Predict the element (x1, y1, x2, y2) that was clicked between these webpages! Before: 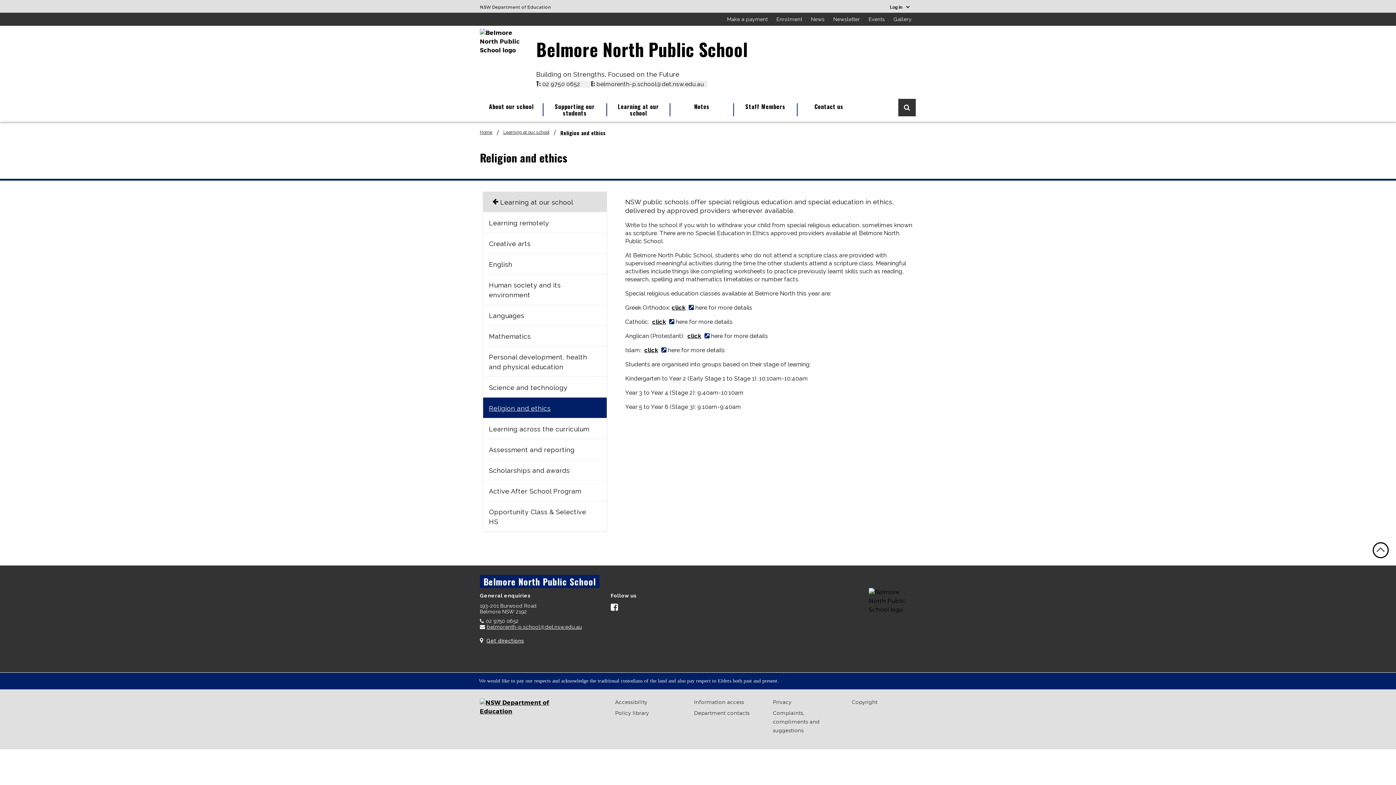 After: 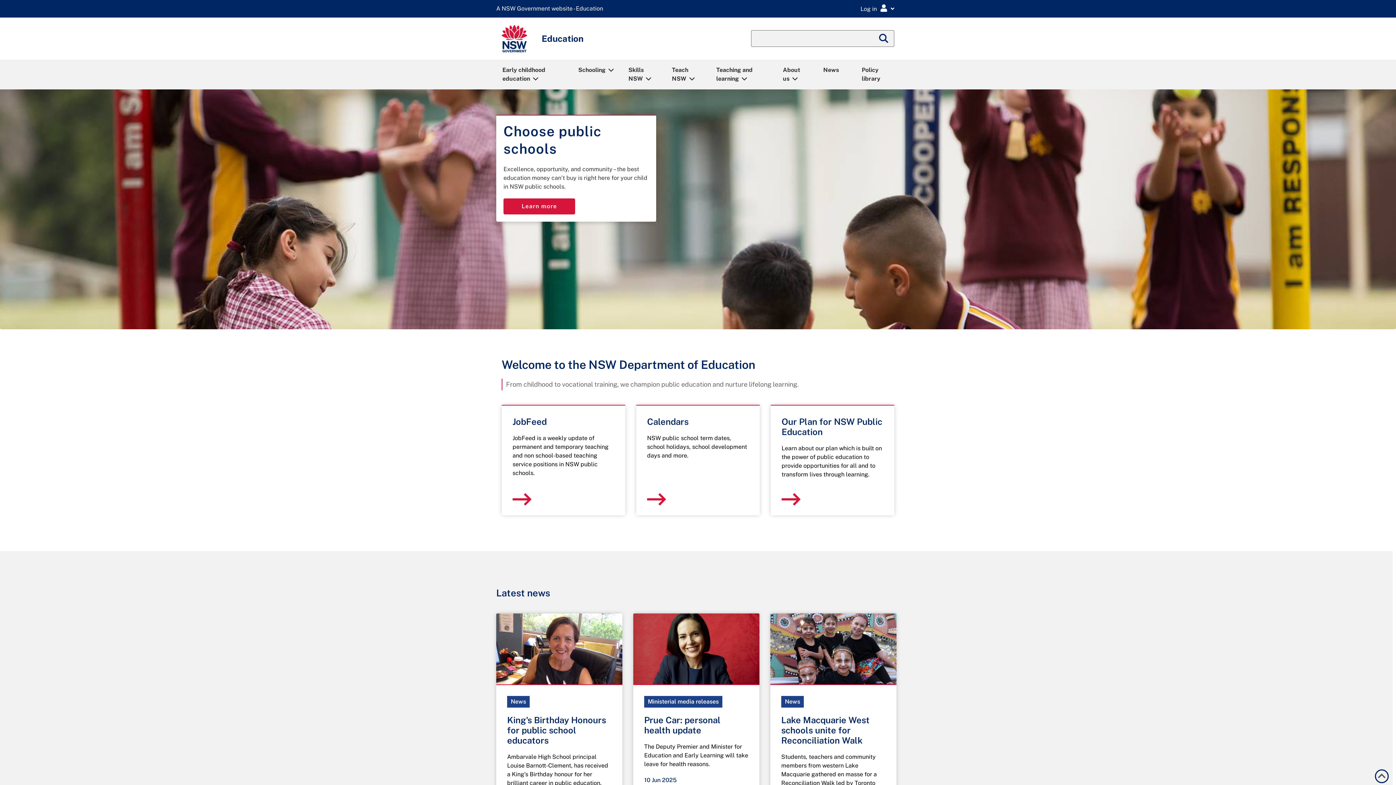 Action: bbox: (480, 1, 551, 9)